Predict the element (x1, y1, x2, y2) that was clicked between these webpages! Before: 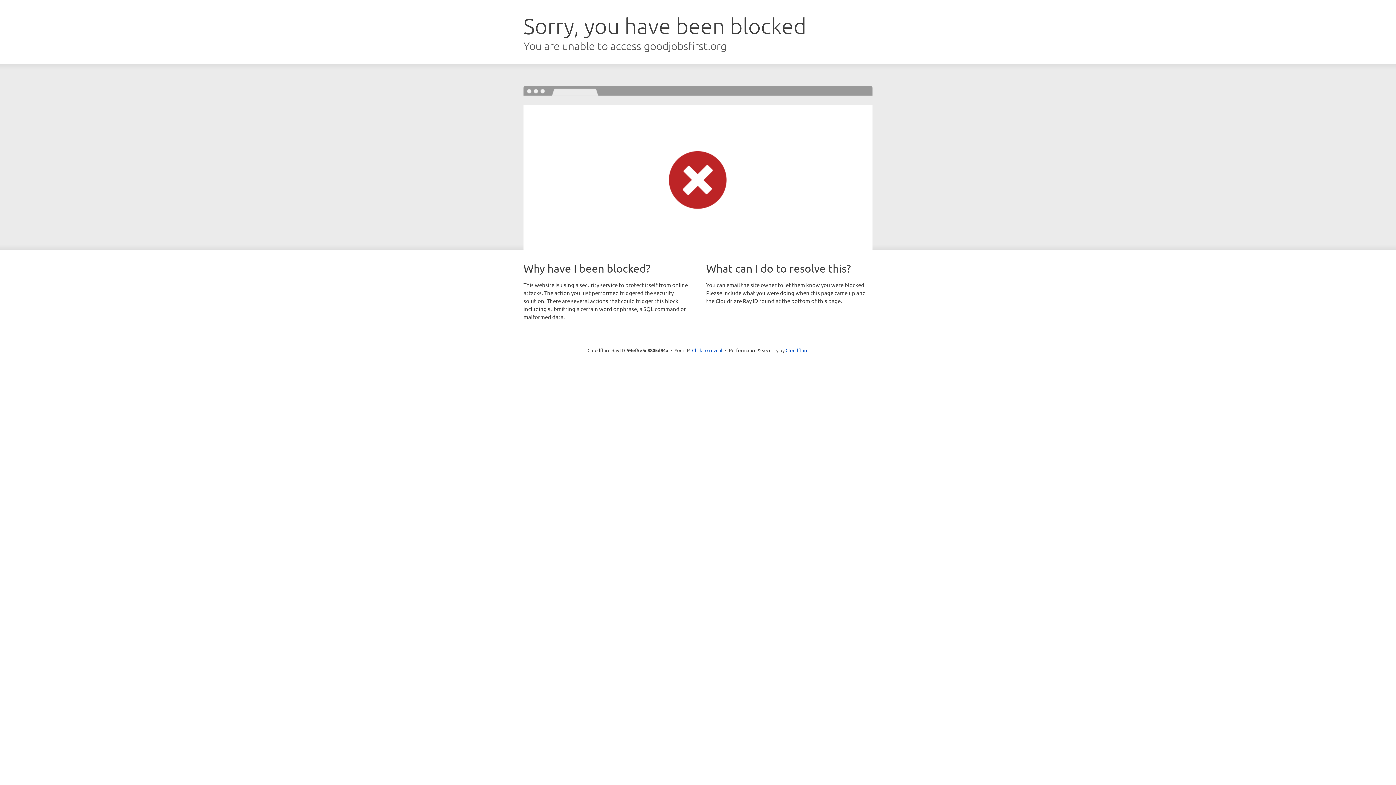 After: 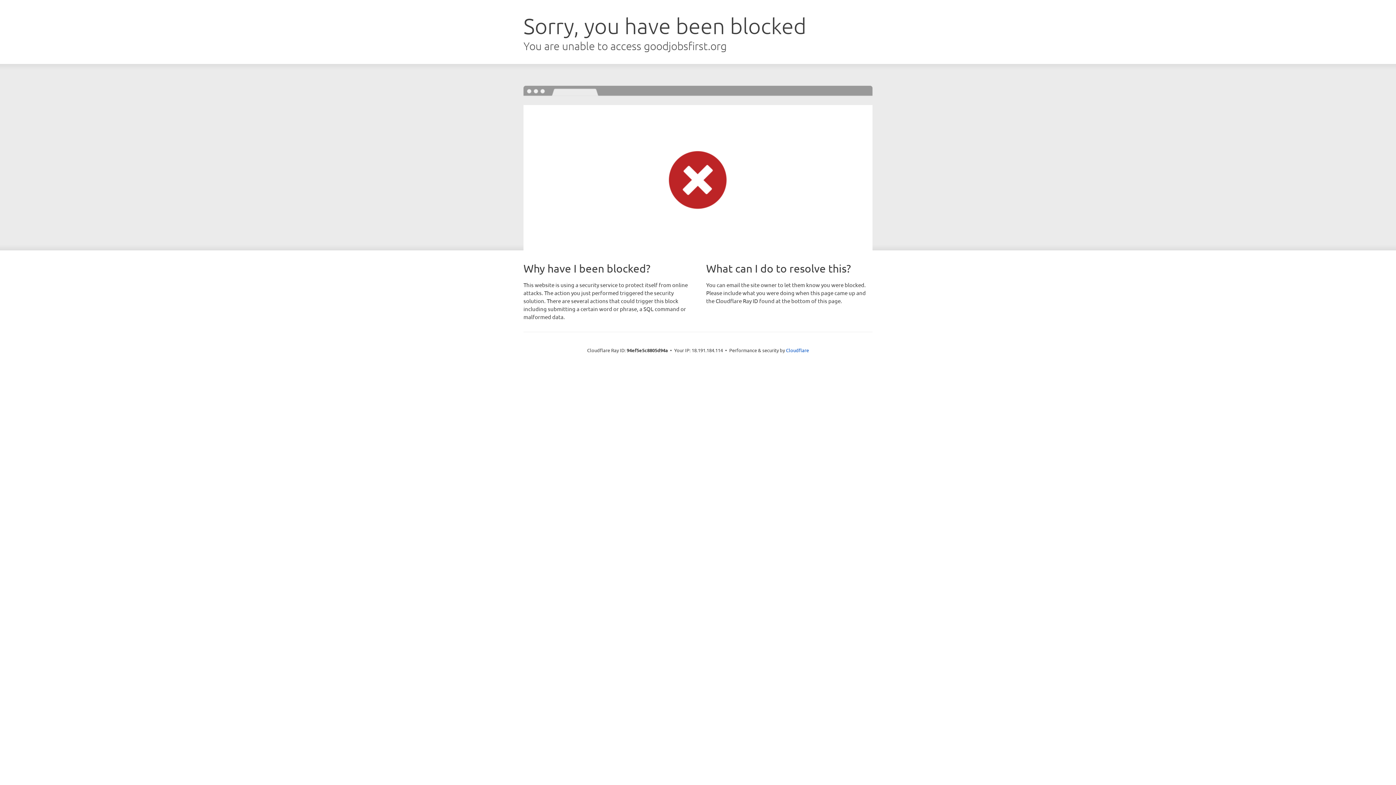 Action: label: Click to reveal bbox: (692, 346, 722, 353)